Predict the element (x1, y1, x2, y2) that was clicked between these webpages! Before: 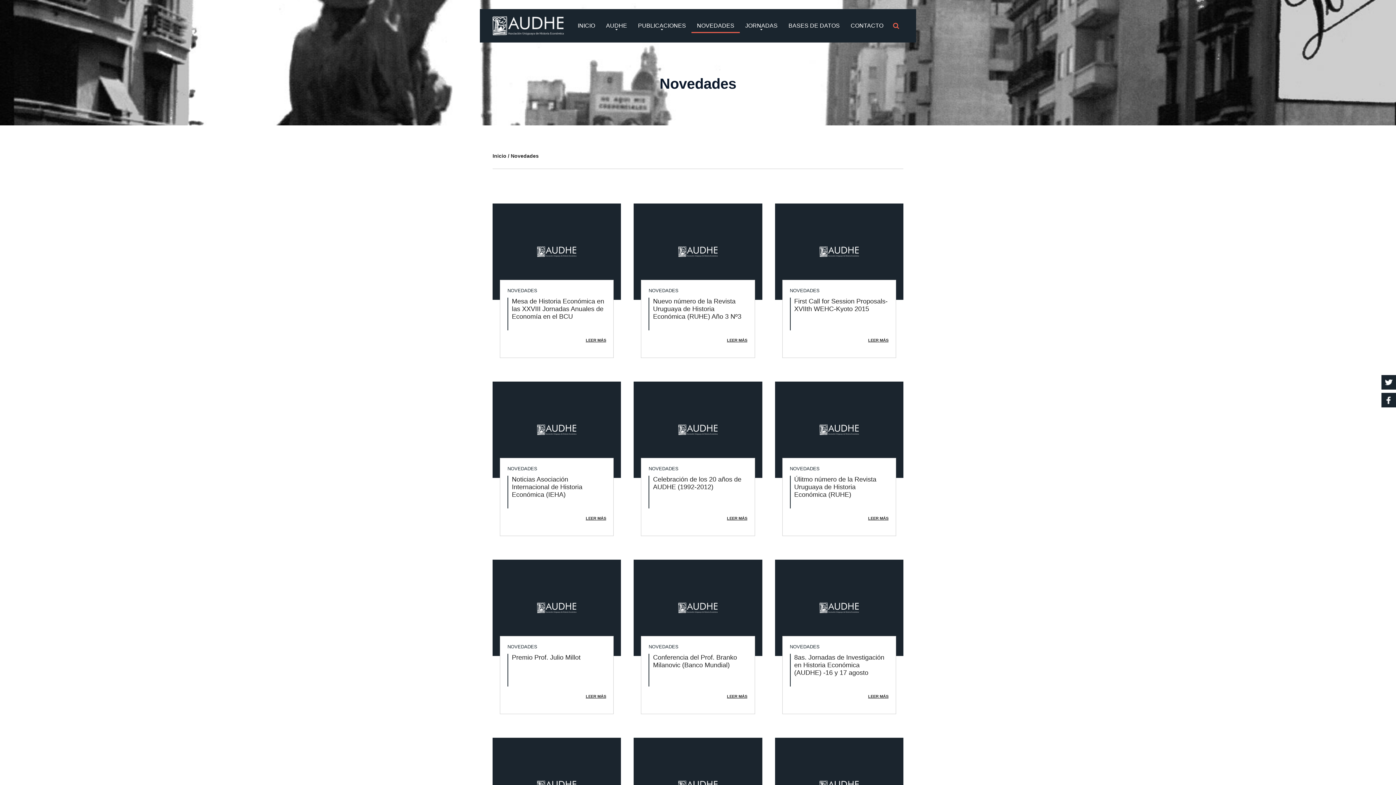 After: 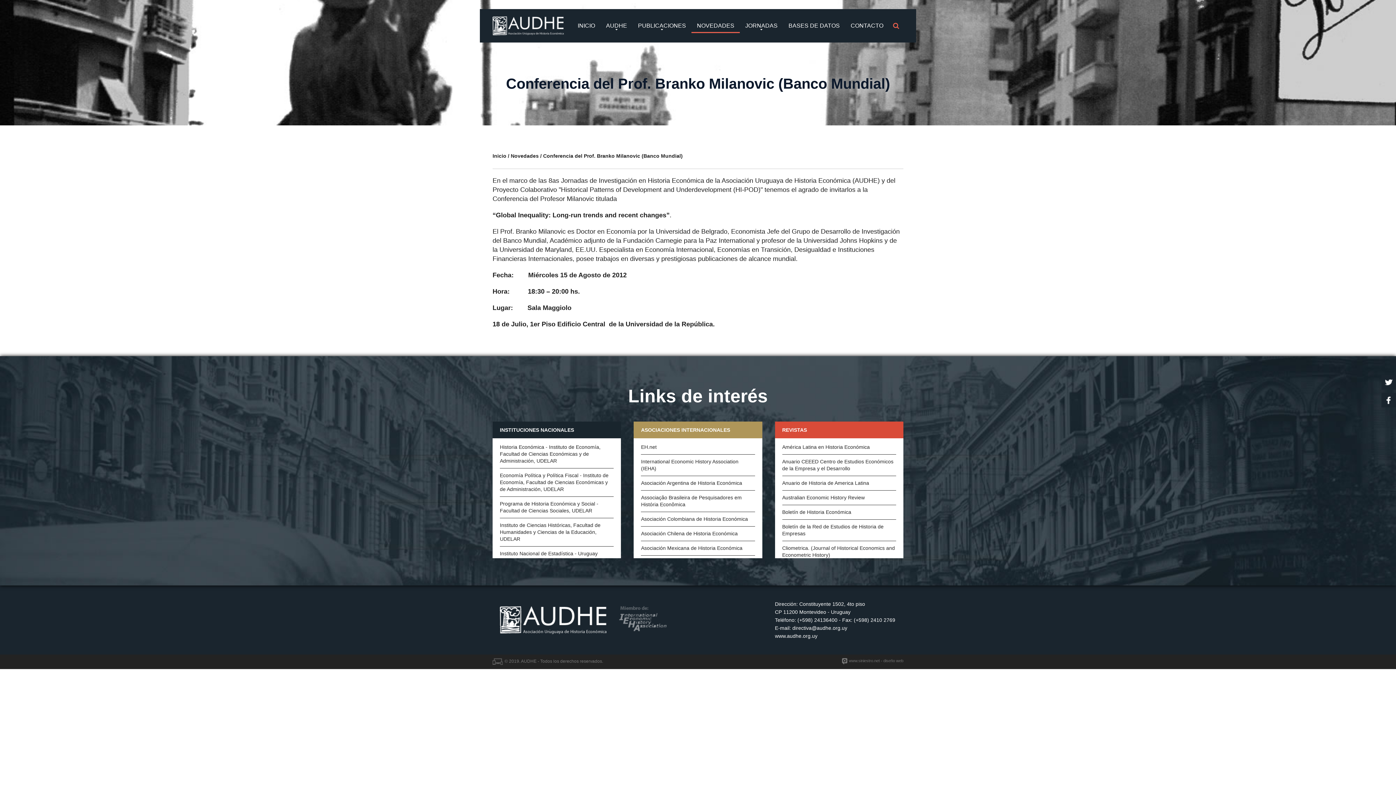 Action: label:   bbox: (633, 560, 762, 656)